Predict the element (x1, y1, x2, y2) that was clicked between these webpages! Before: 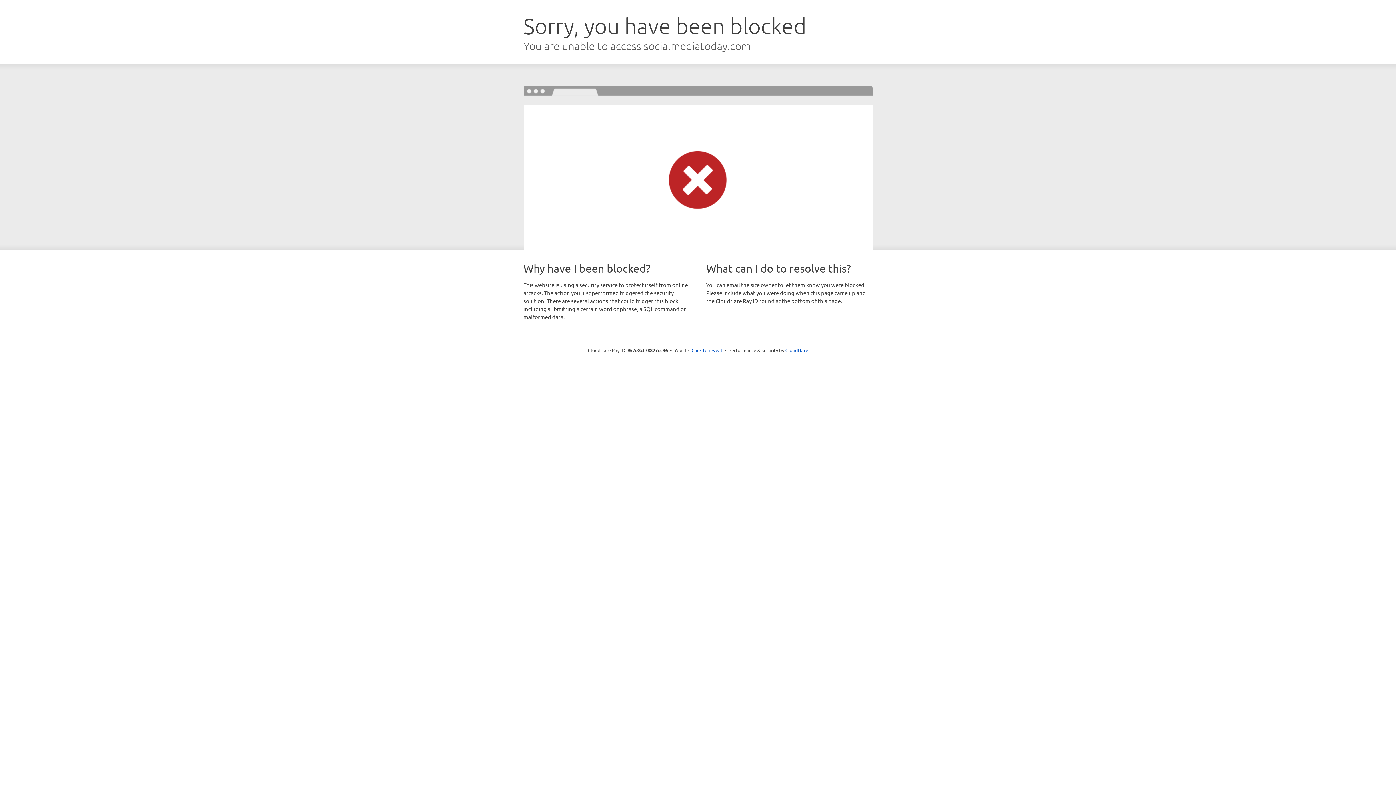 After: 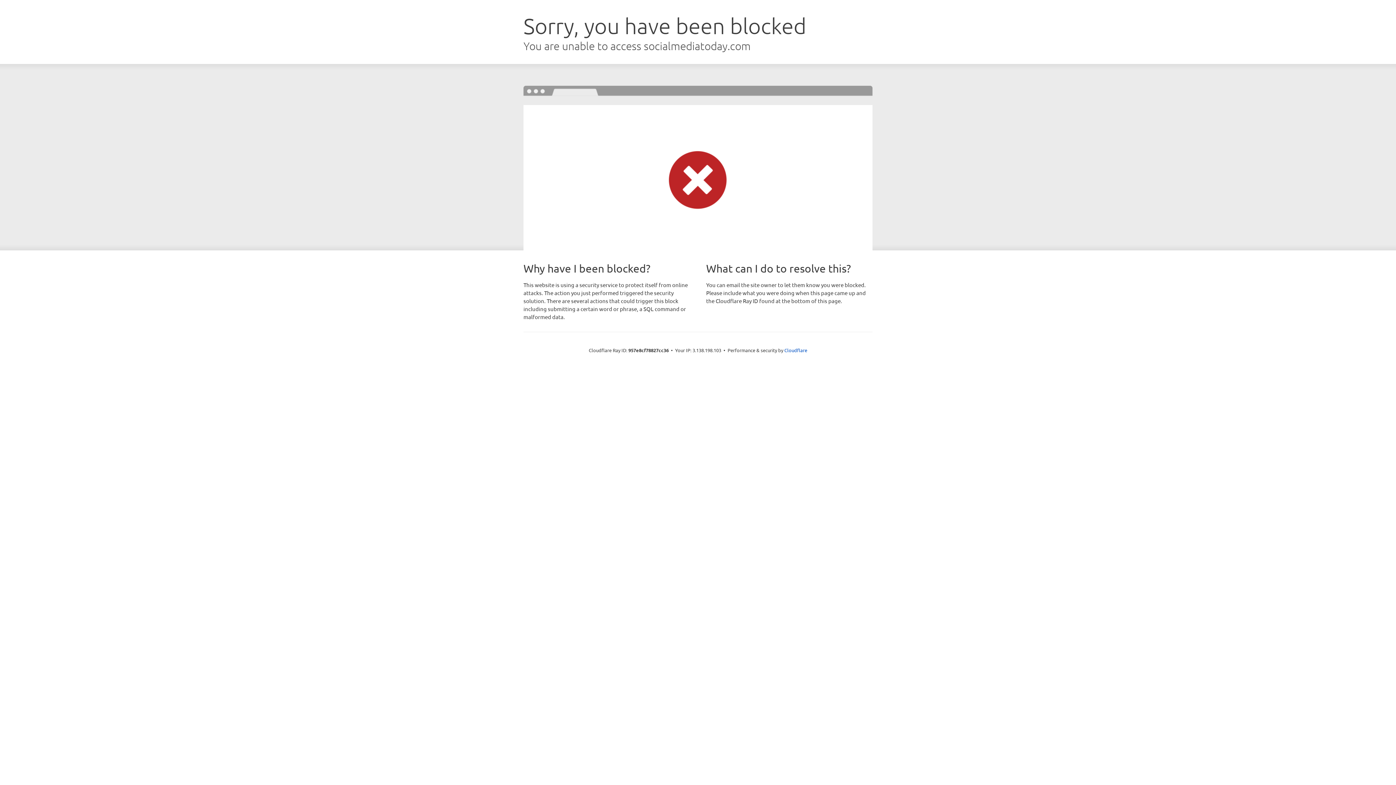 Action: label: Click to reveal bbox: (691, 346, 722, 353)